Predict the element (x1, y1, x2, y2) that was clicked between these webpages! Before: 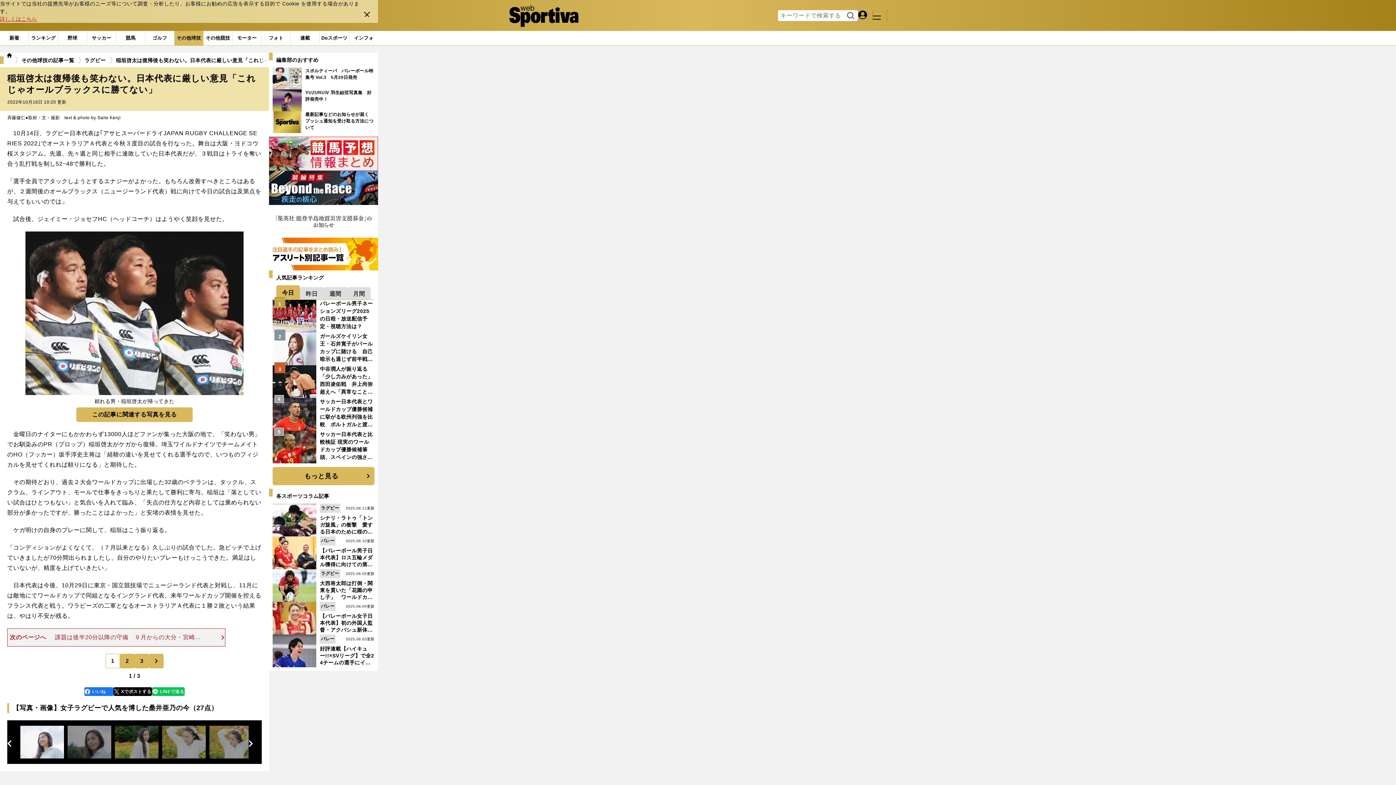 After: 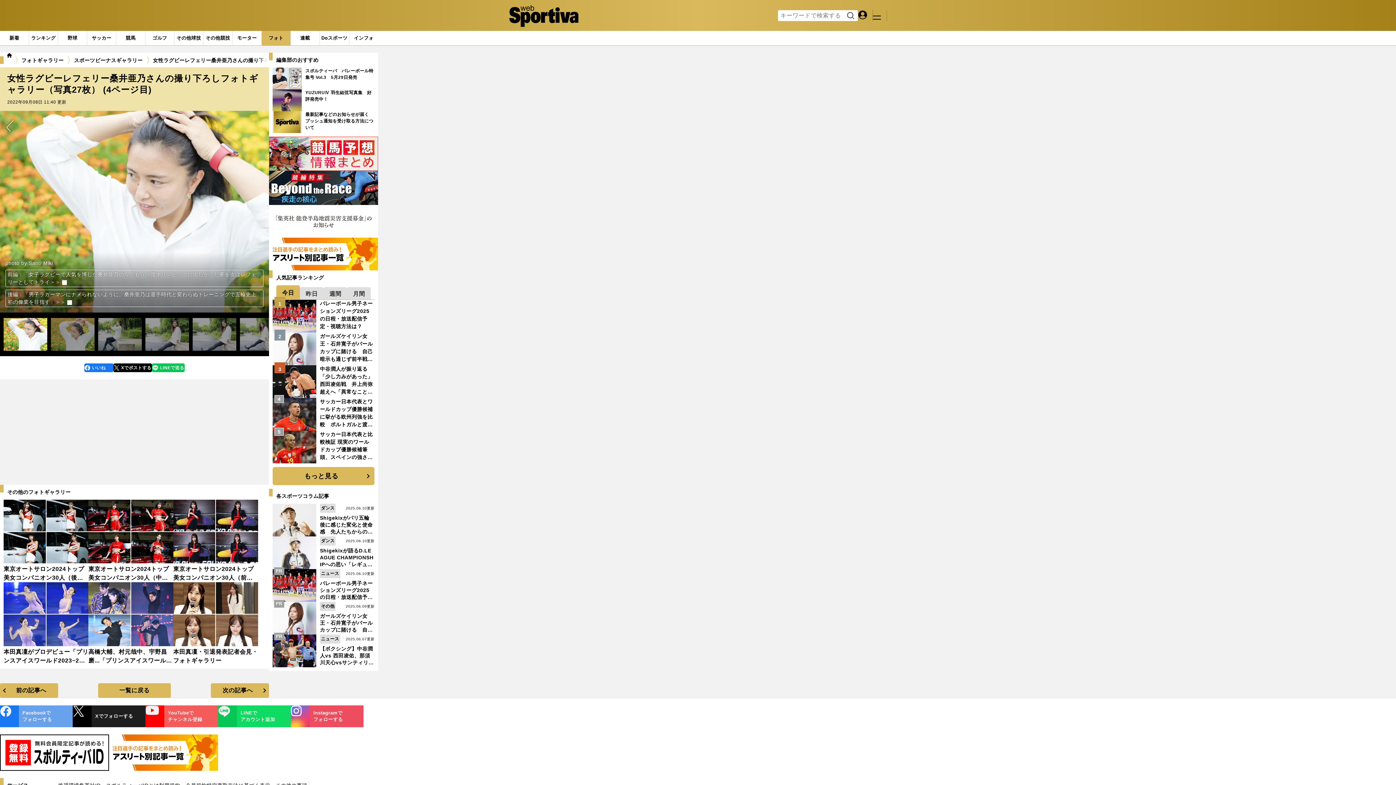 Action: bbox: (162, 726, 205, 758)